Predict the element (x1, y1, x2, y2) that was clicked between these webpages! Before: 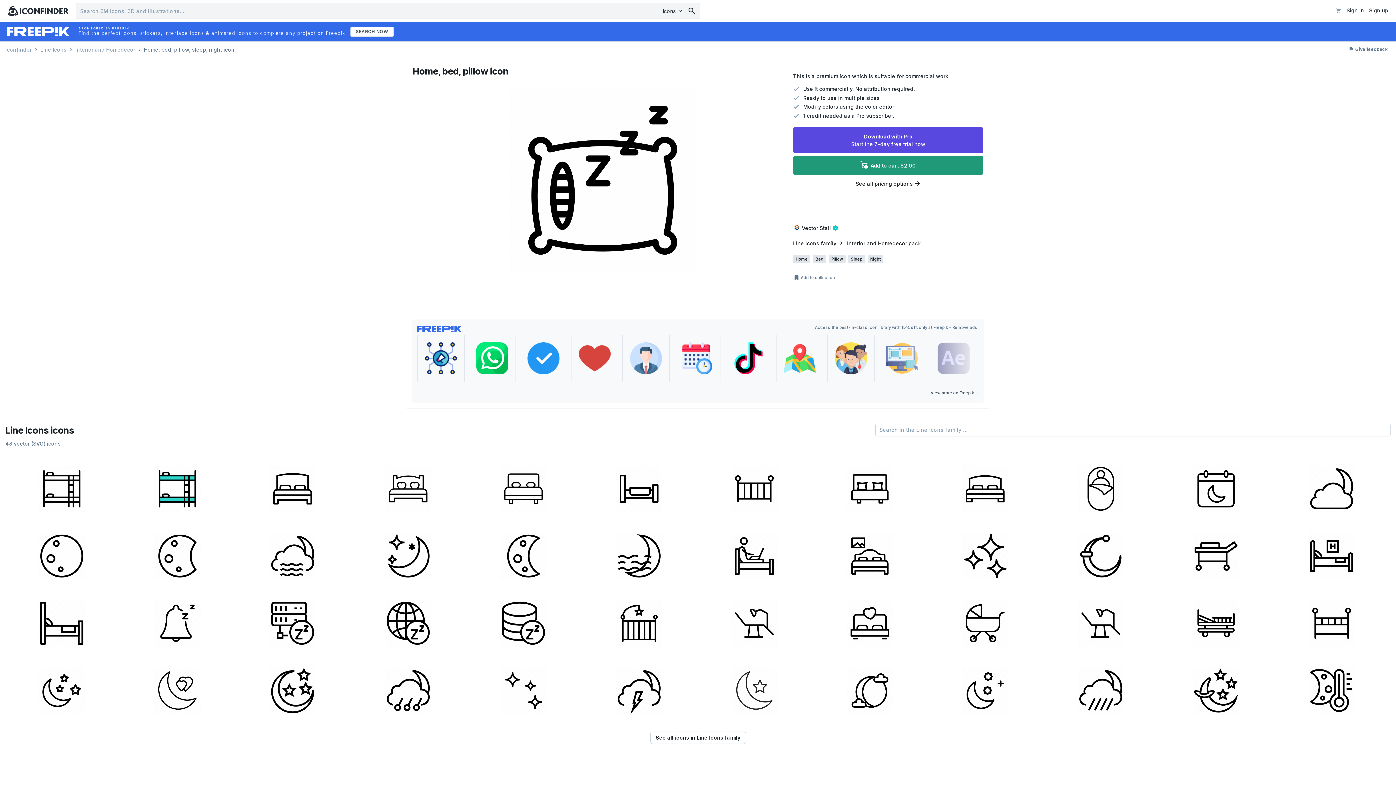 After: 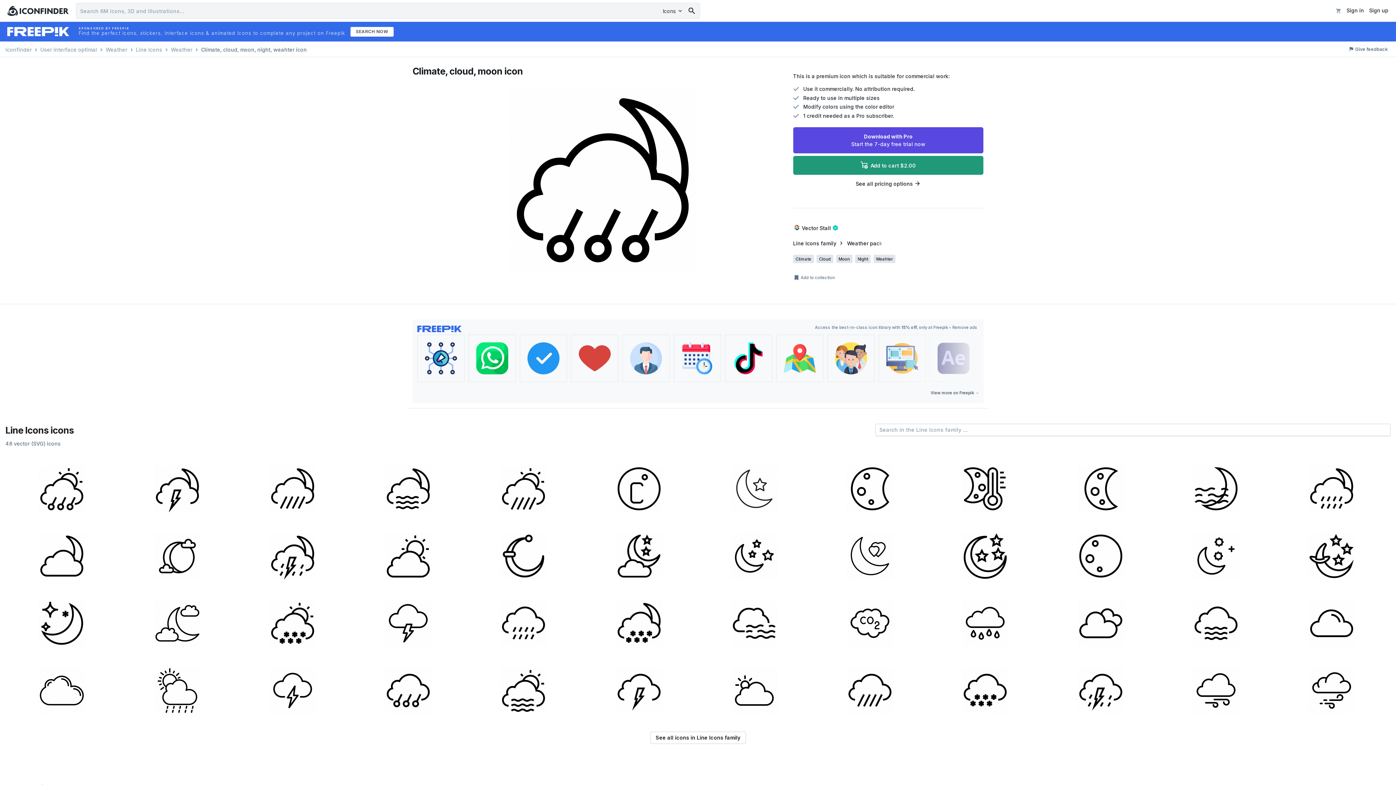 Action: bbox: (351, 657, 464, 721)